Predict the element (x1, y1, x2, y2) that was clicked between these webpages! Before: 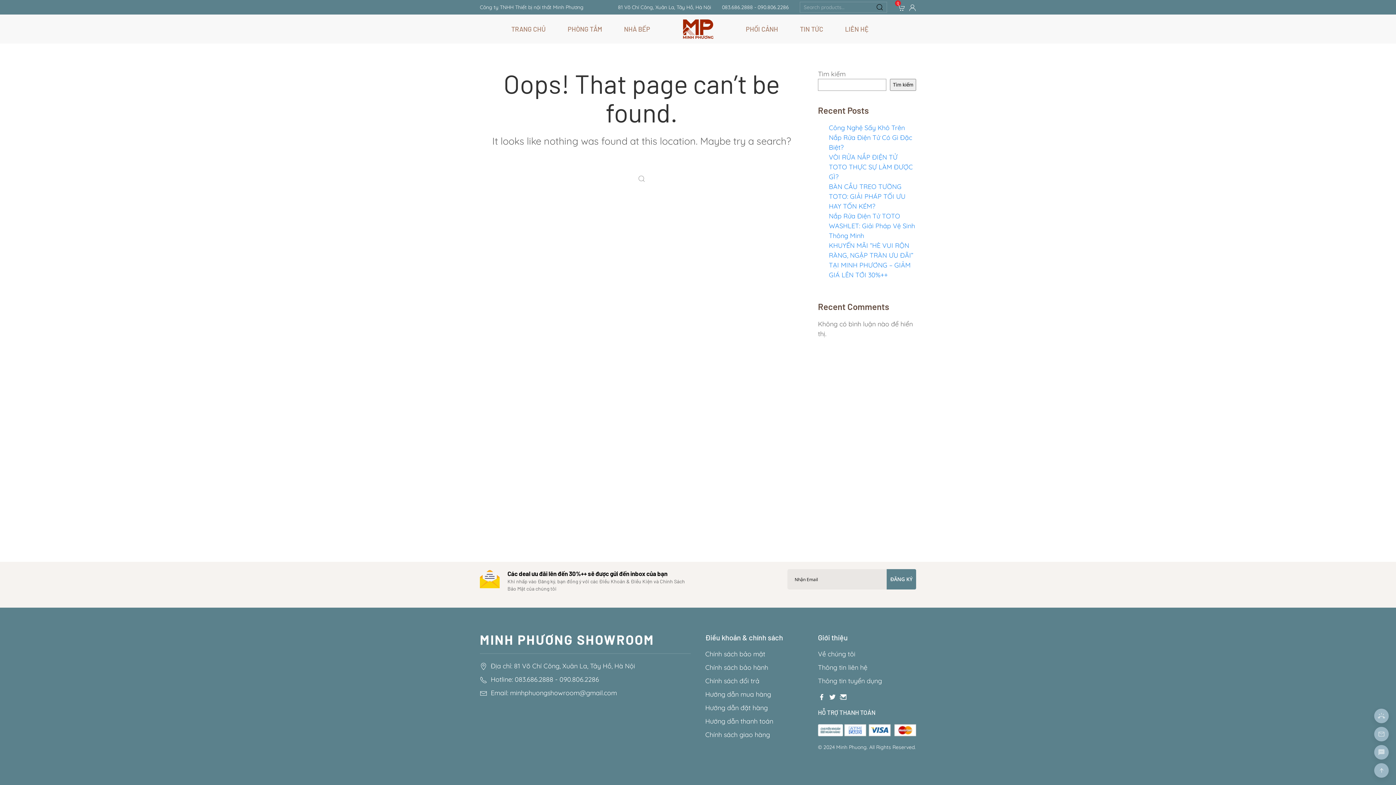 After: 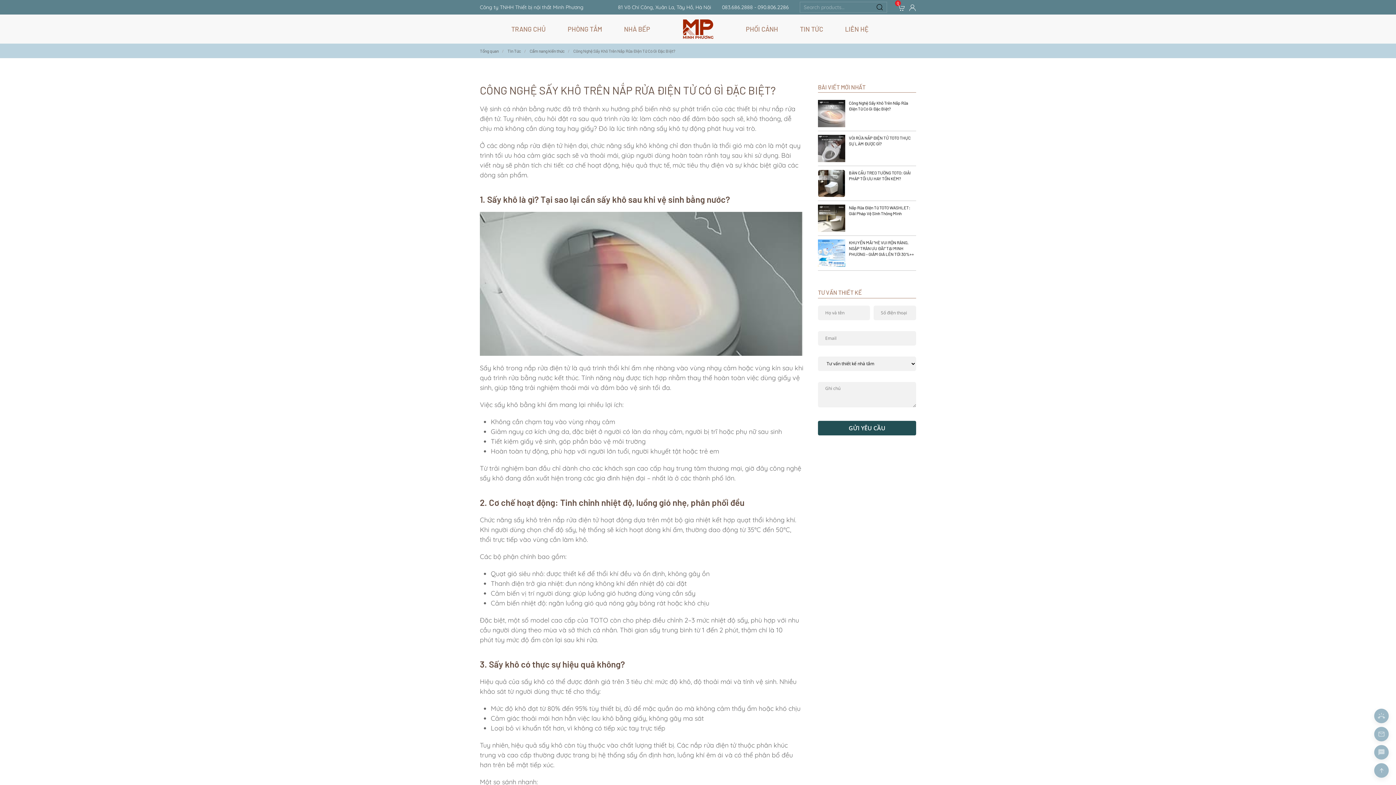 Action: bbox: (829, 123, 912, 151) label: Công Nghệ Sấy Khô Trên Nắp Rửa Điện Tử Có Gì Đặc Biệt?